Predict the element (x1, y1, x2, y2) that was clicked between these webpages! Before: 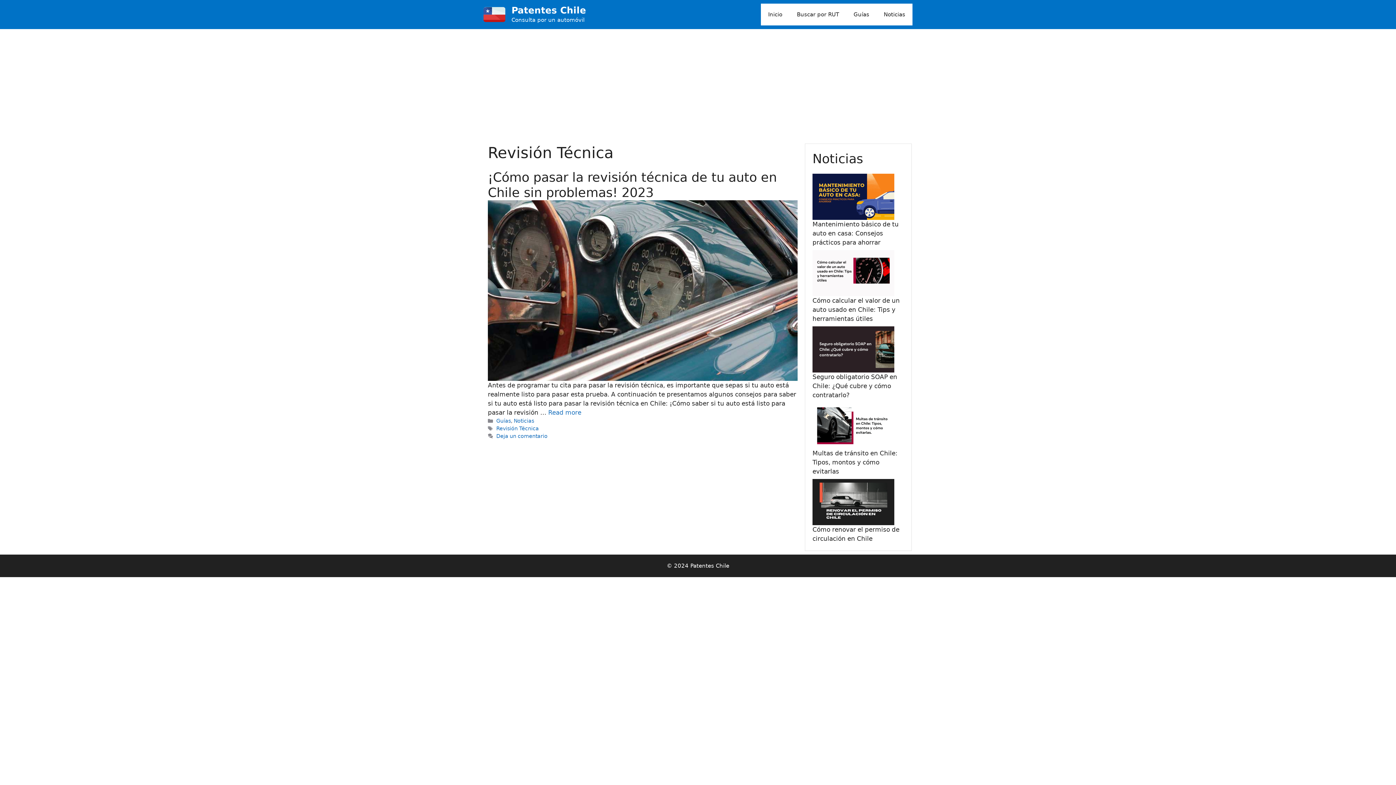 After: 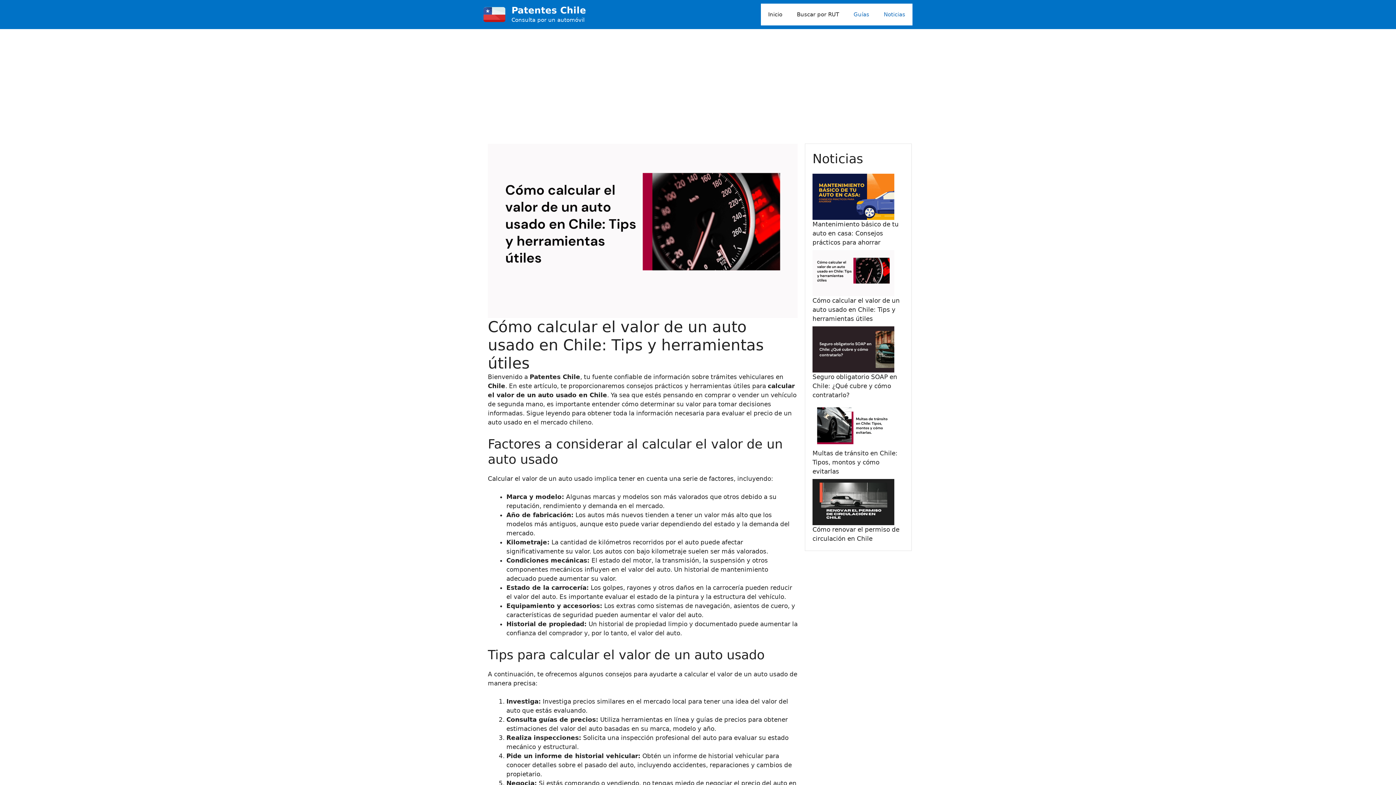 Action: bbox: (812, 296, 900, 322) label: Cómo calcular el valor de un auto usado en Chile: Tips y herramientas útiles